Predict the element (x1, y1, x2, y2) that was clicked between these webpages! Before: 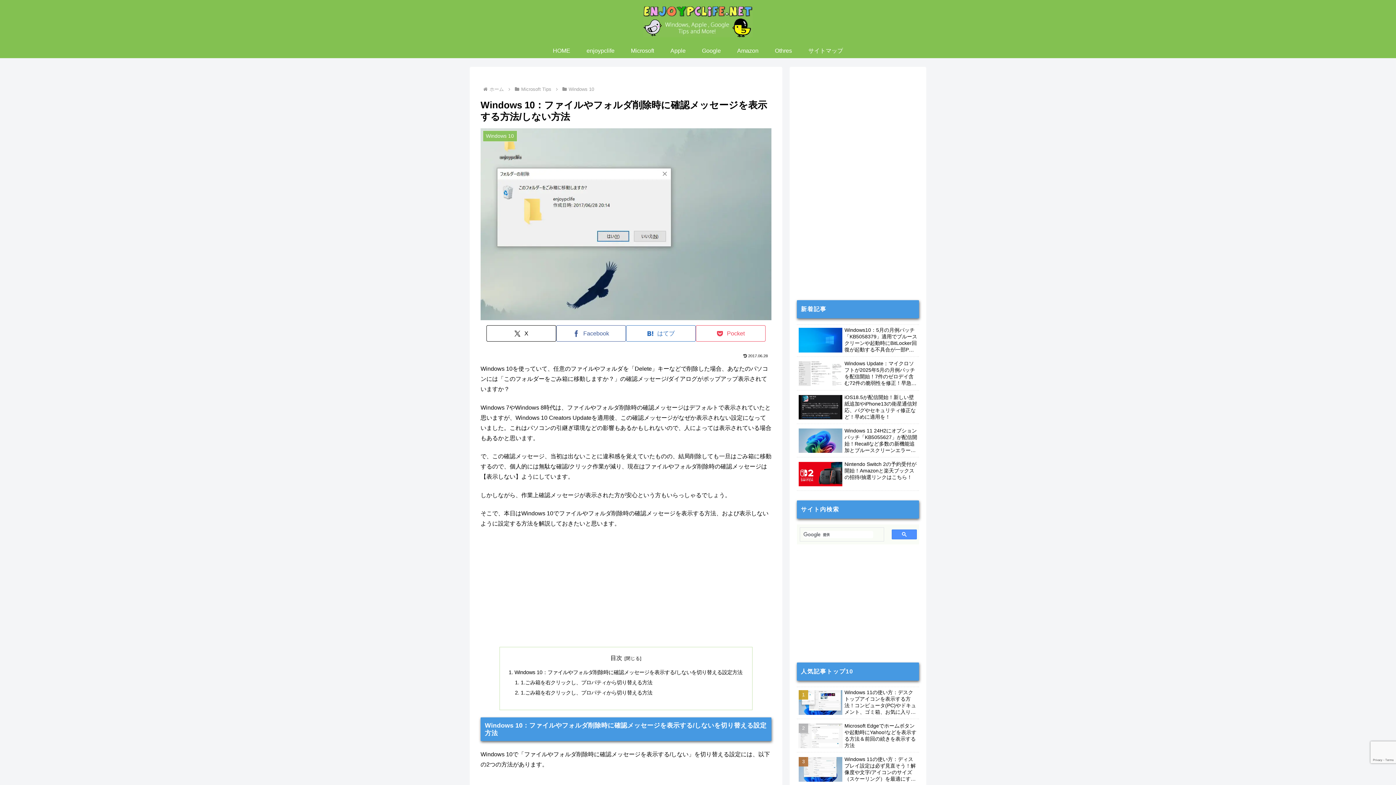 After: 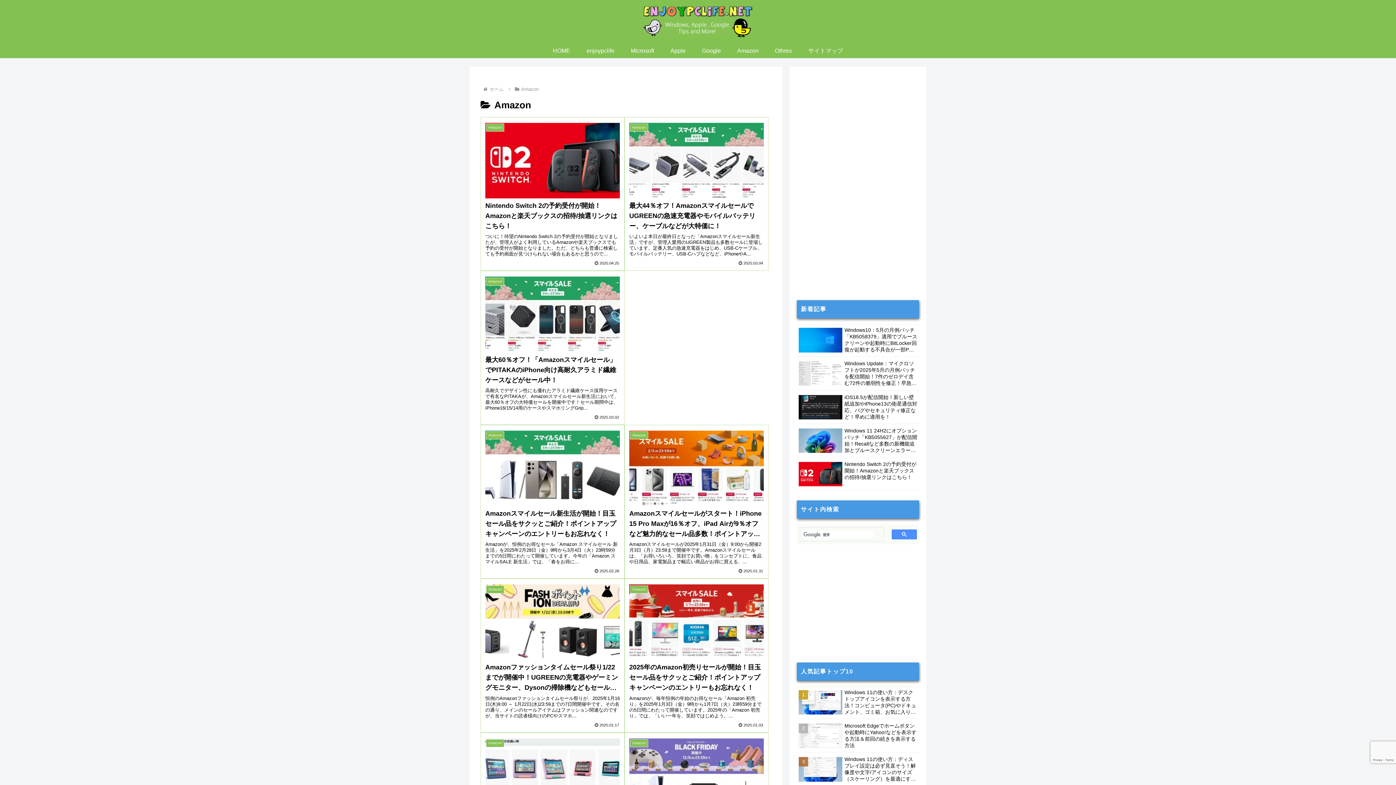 Action: label: Amazon bbox: (729, 43, 766, 58)